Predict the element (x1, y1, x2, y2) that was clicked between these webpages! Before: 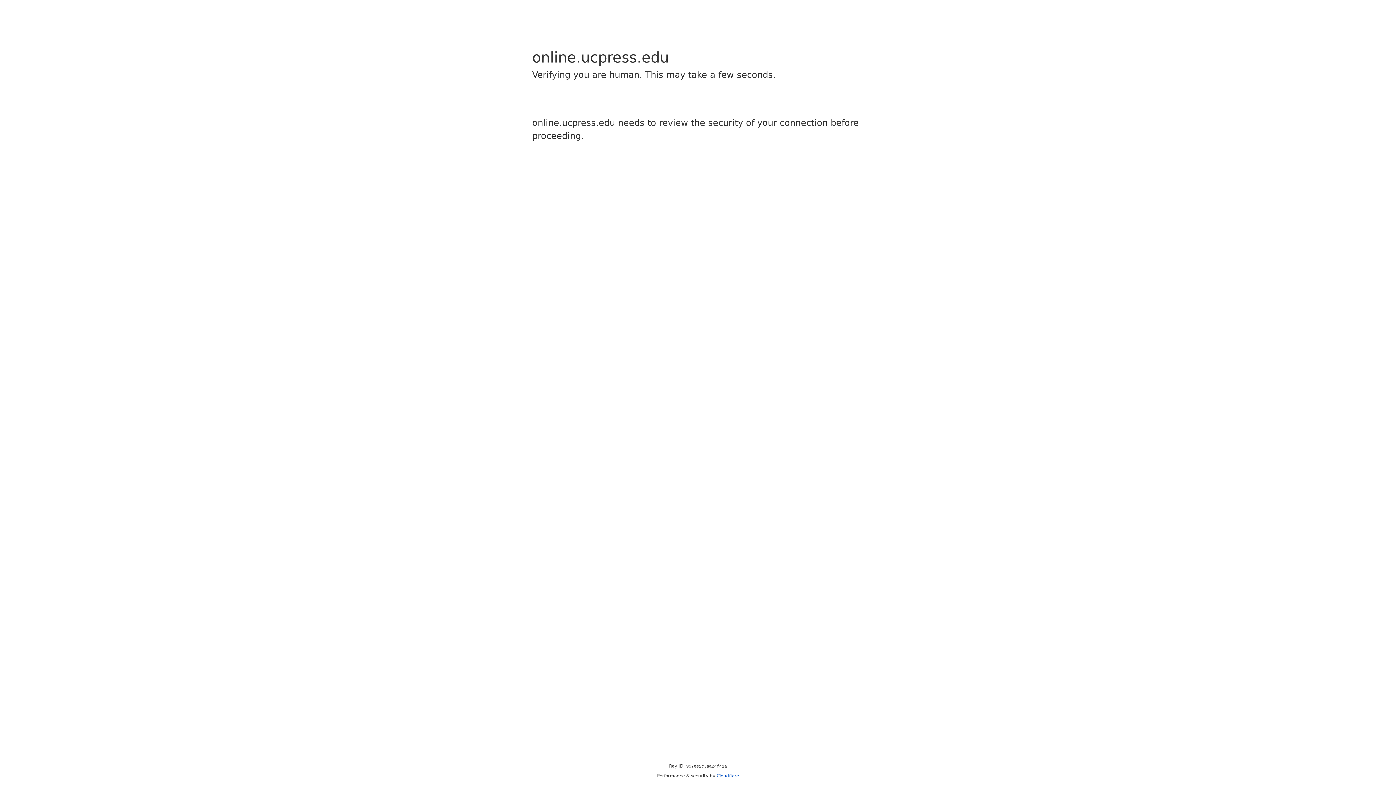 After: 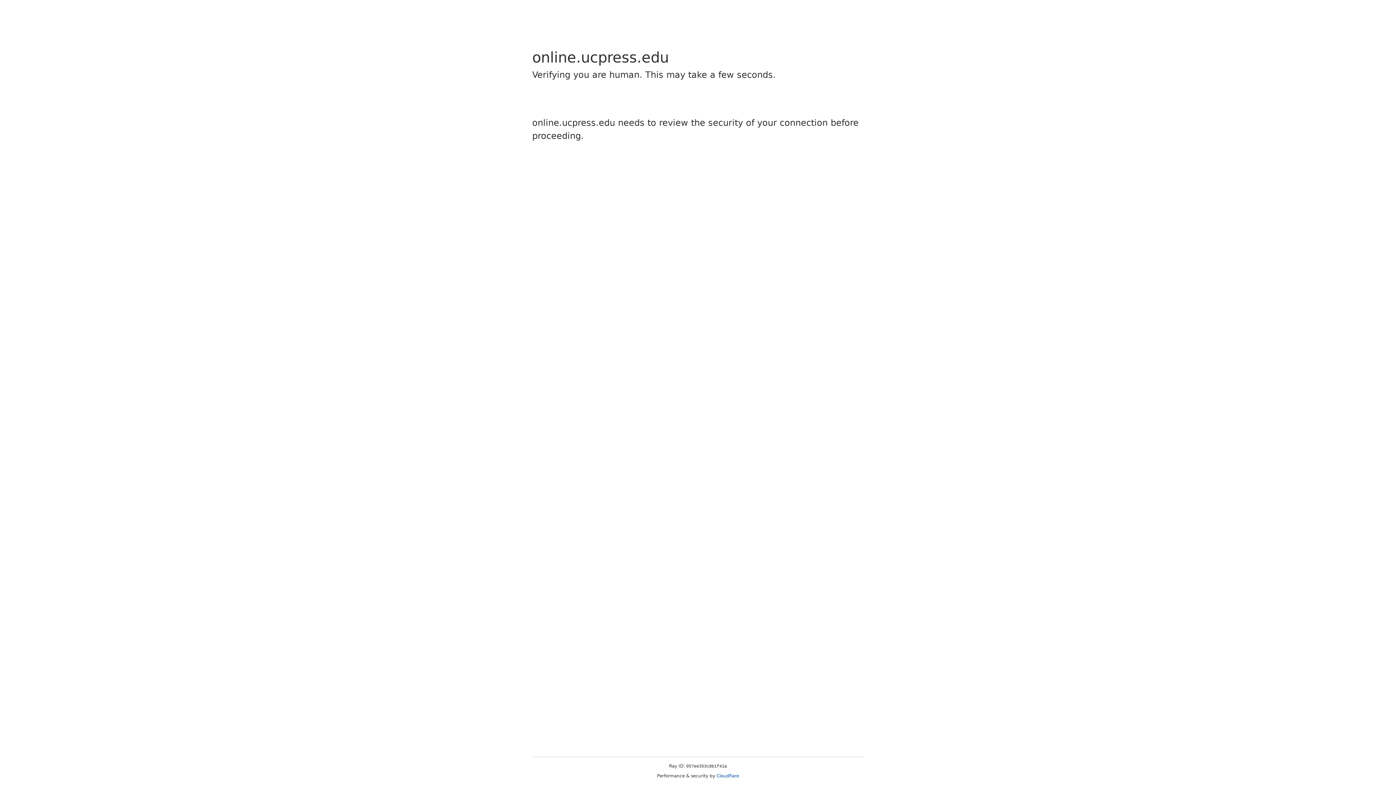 Action: label: Cloudflare bbox: (716, 773, 739, 778)